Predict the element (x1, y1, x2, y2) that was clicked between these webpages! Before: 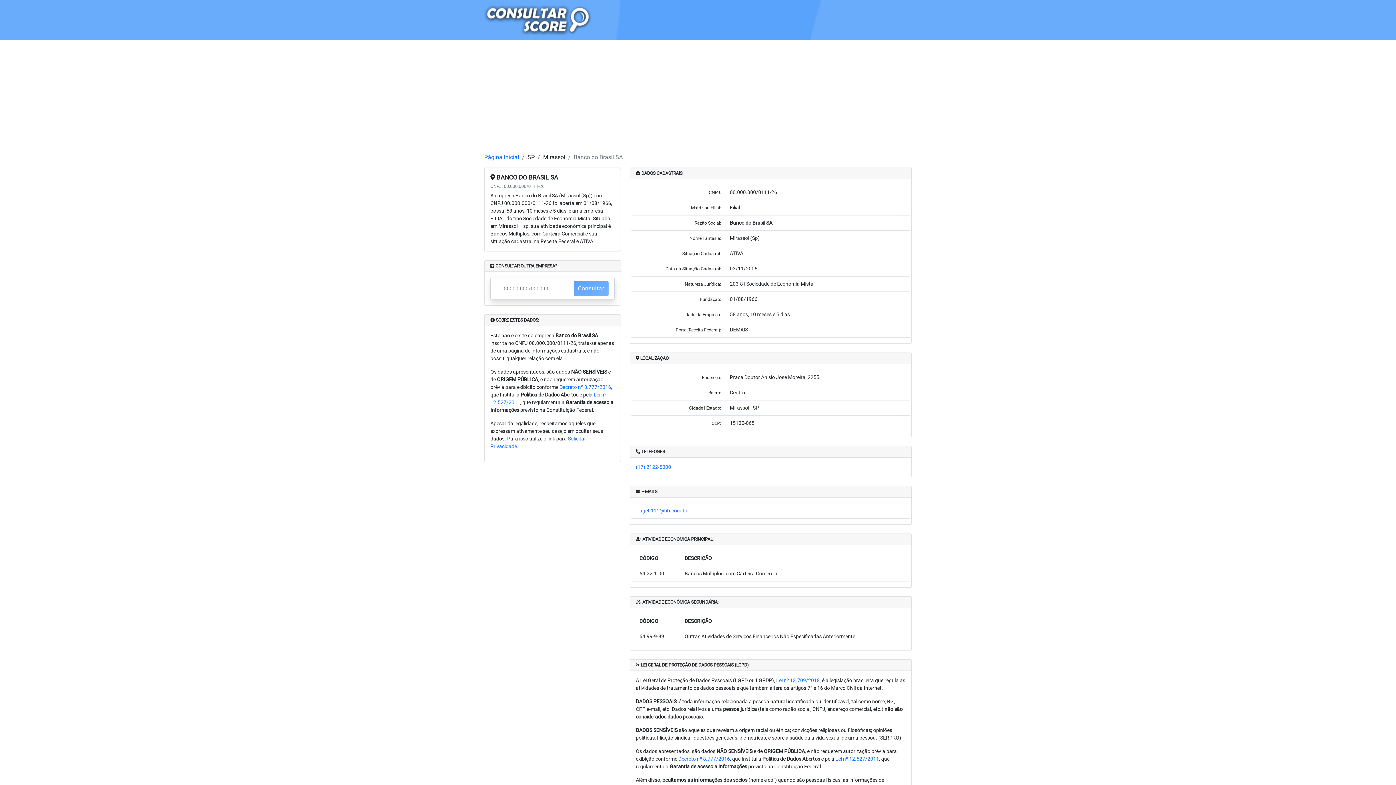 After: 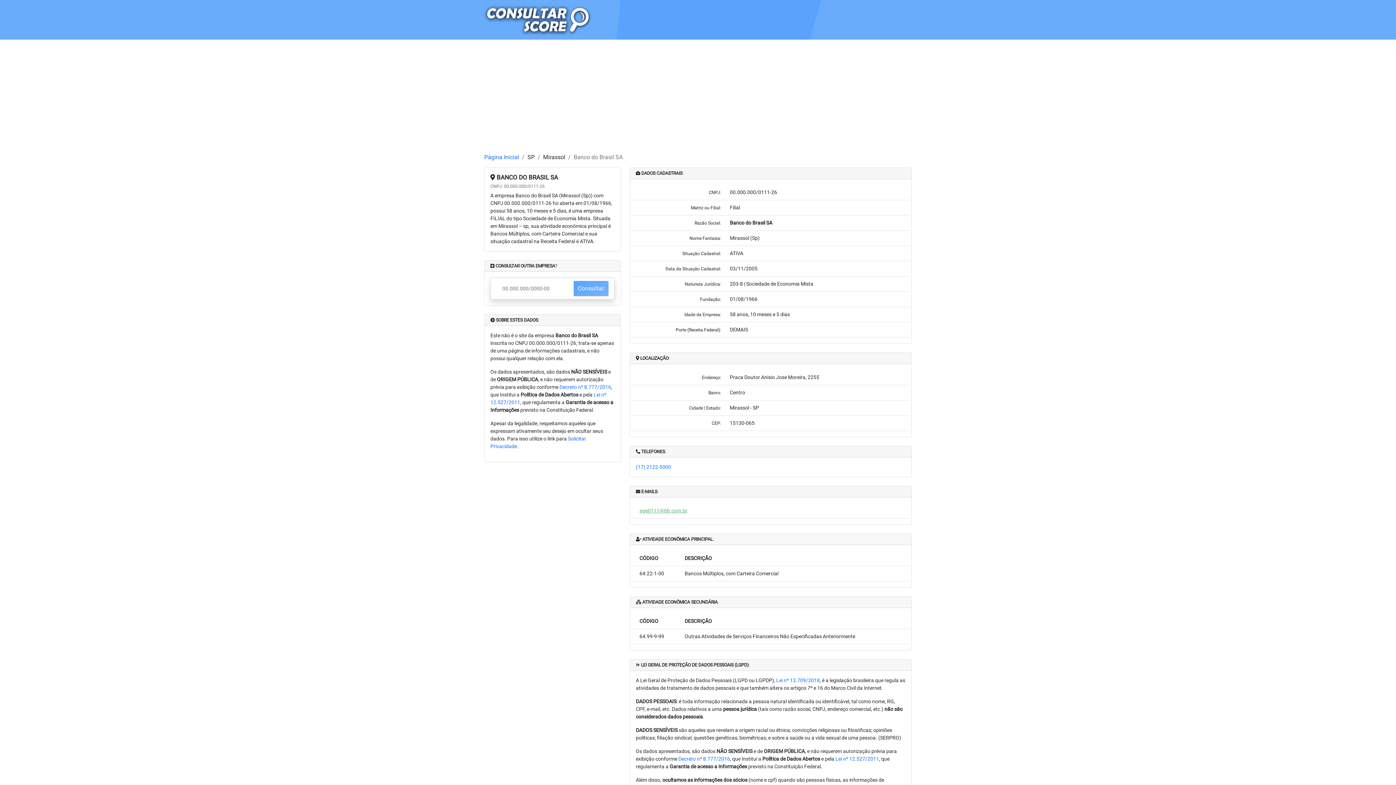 Action: label: age0111@bb.com.br bbox: (639, 508, 687, 513)